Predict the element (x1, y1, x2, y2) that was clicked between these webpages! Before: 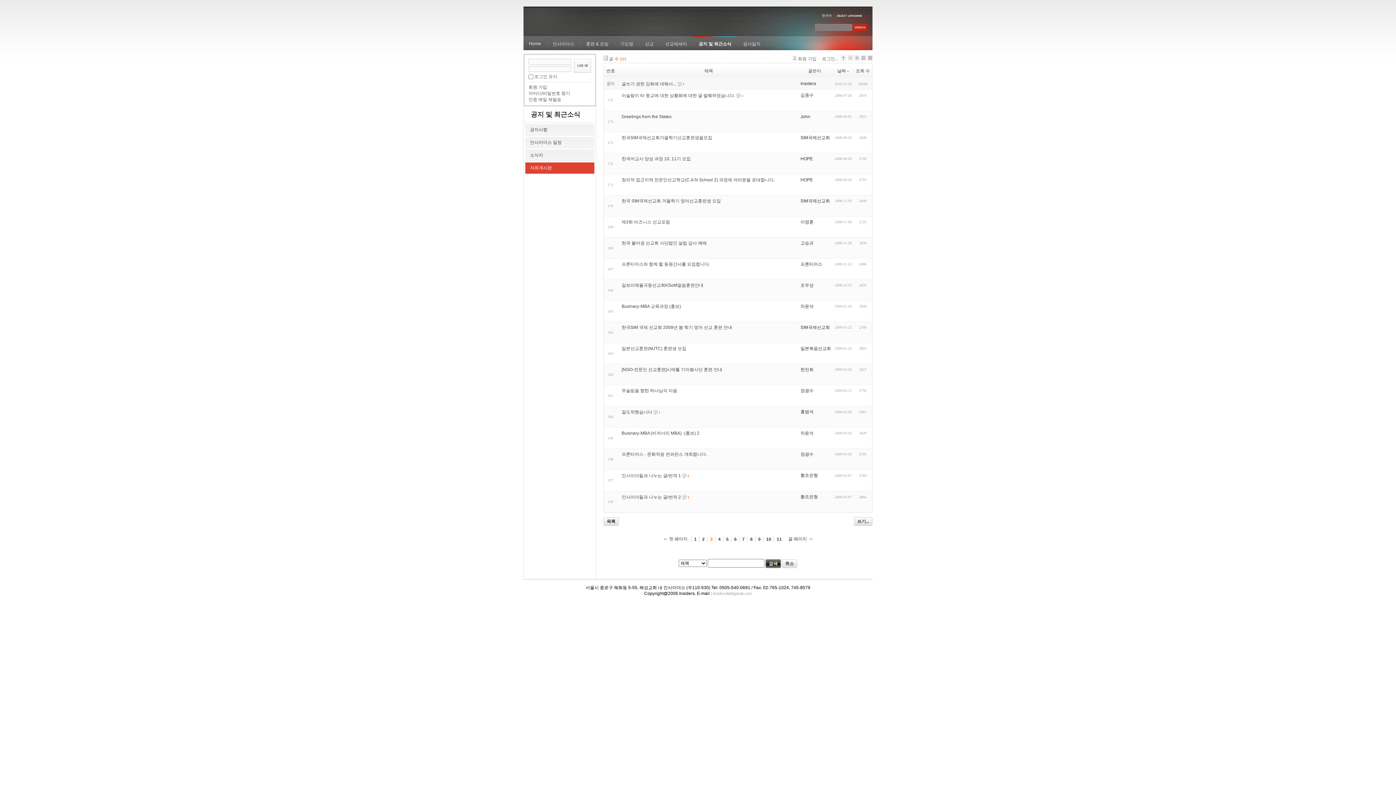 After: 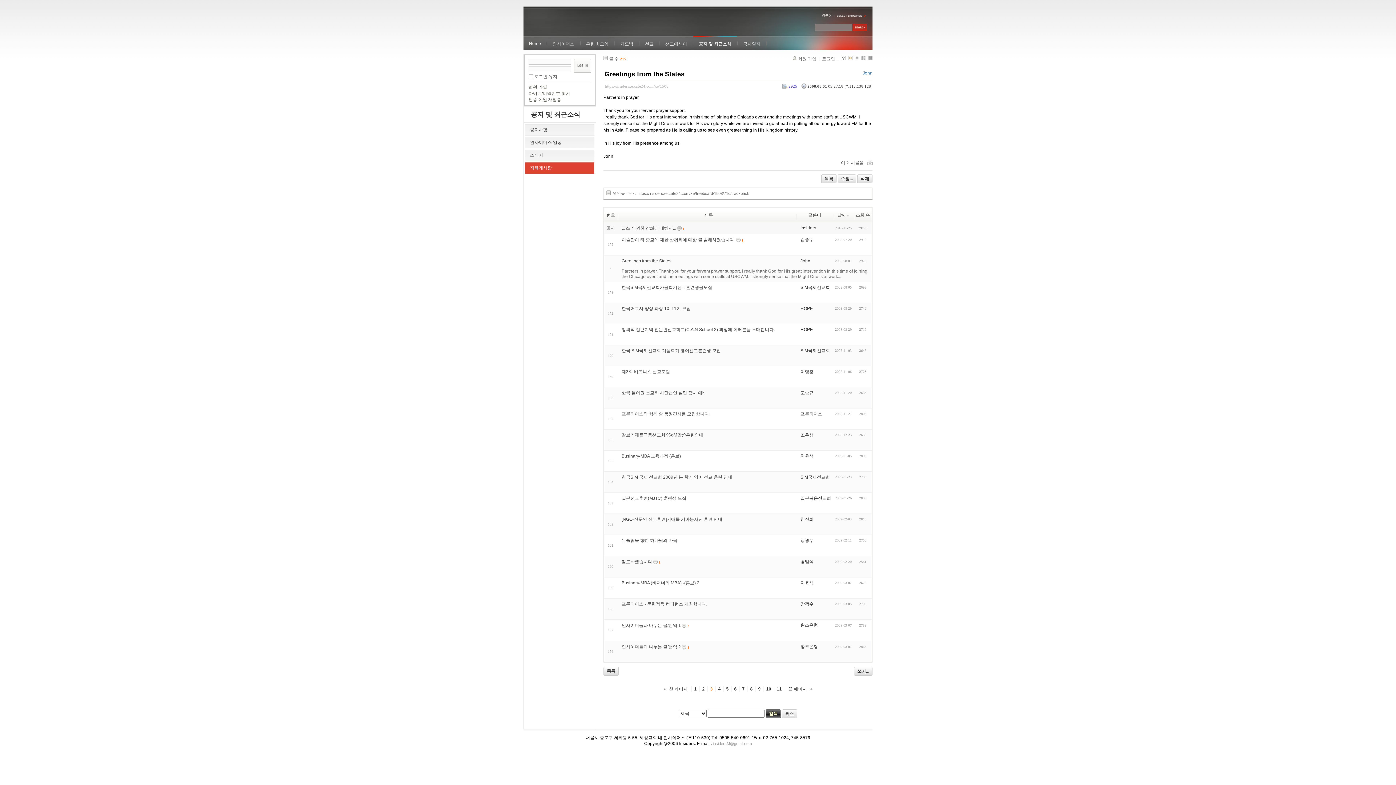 Action: label: Greetings from the States bbox: (621, 114, 671, 119)